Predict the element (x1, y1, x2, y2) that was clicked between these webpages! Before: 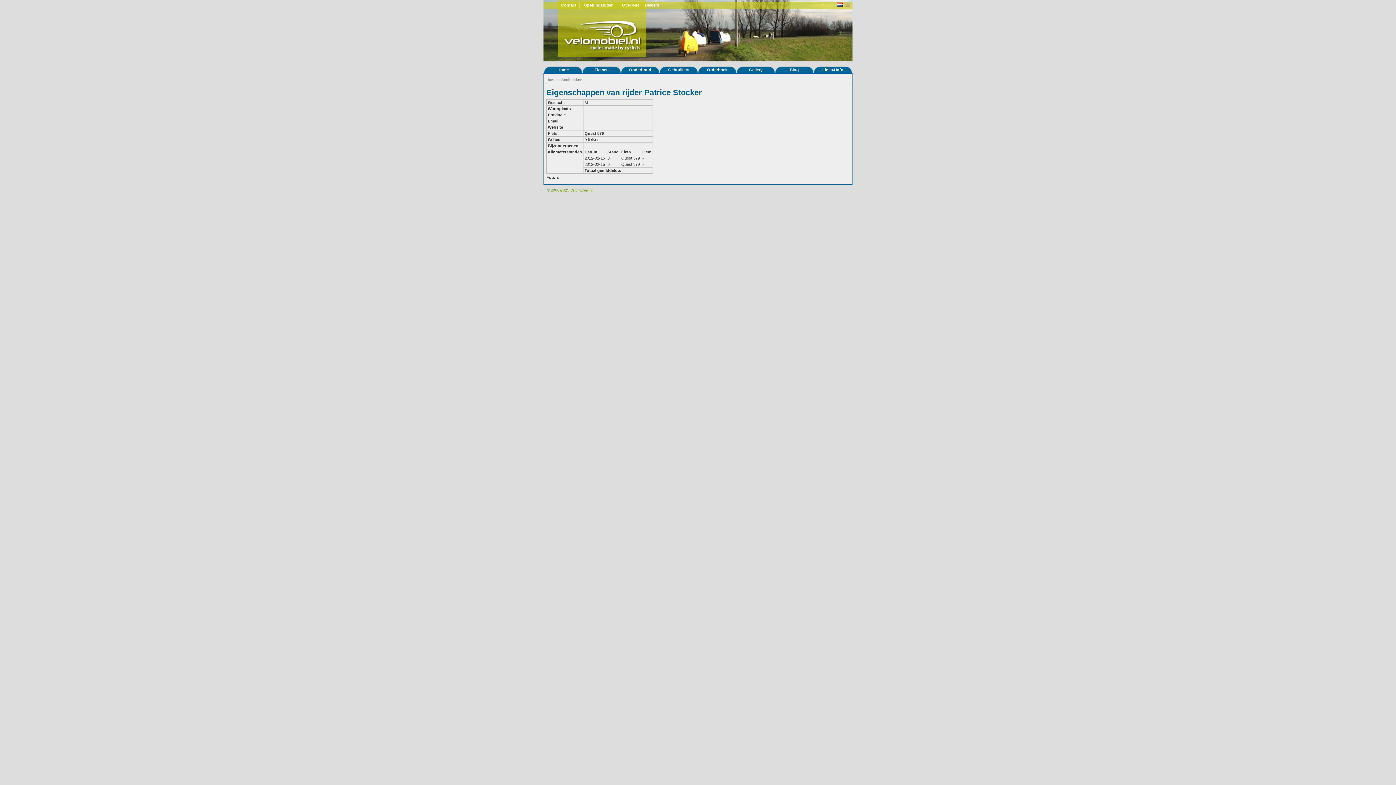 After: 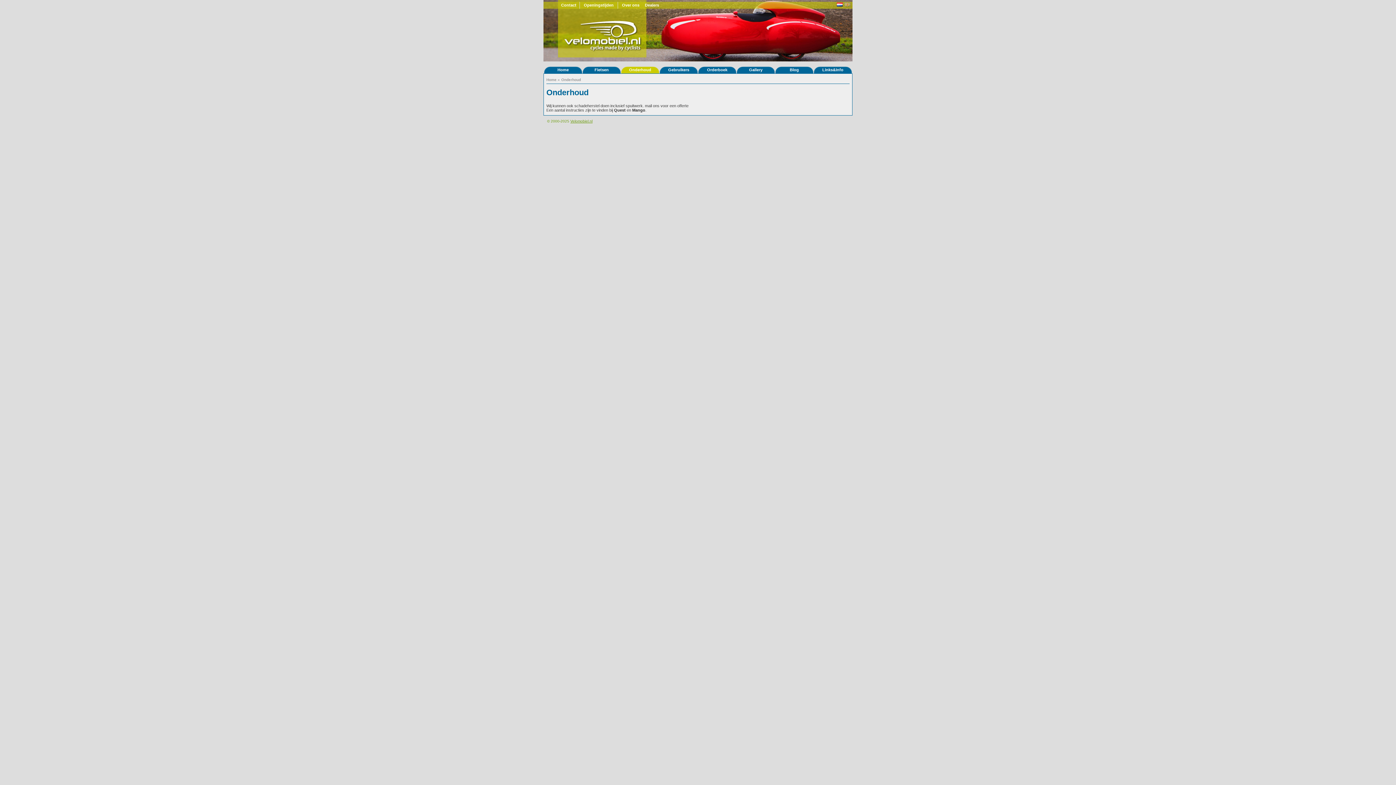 Action: label: Onderhoud bbox: (621, 66, 659, 73)